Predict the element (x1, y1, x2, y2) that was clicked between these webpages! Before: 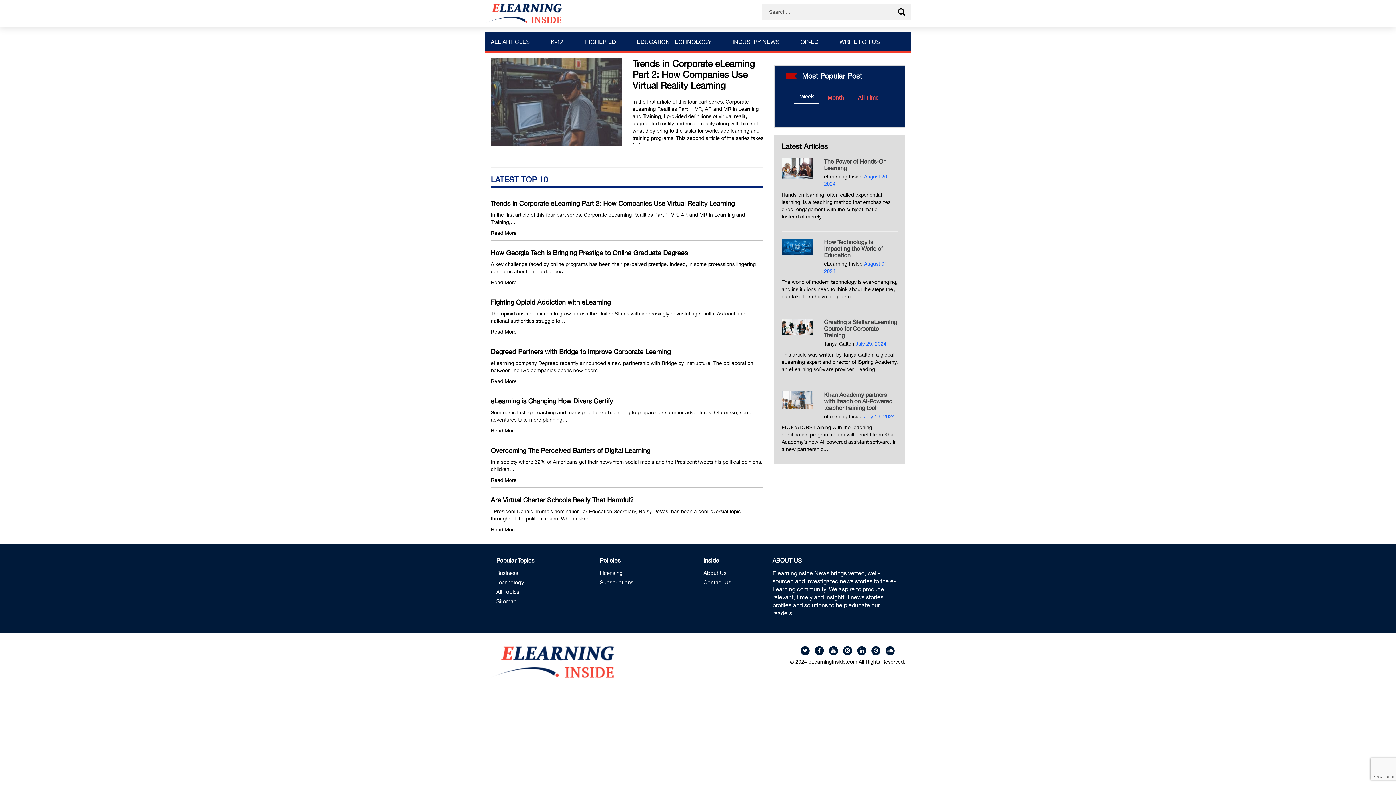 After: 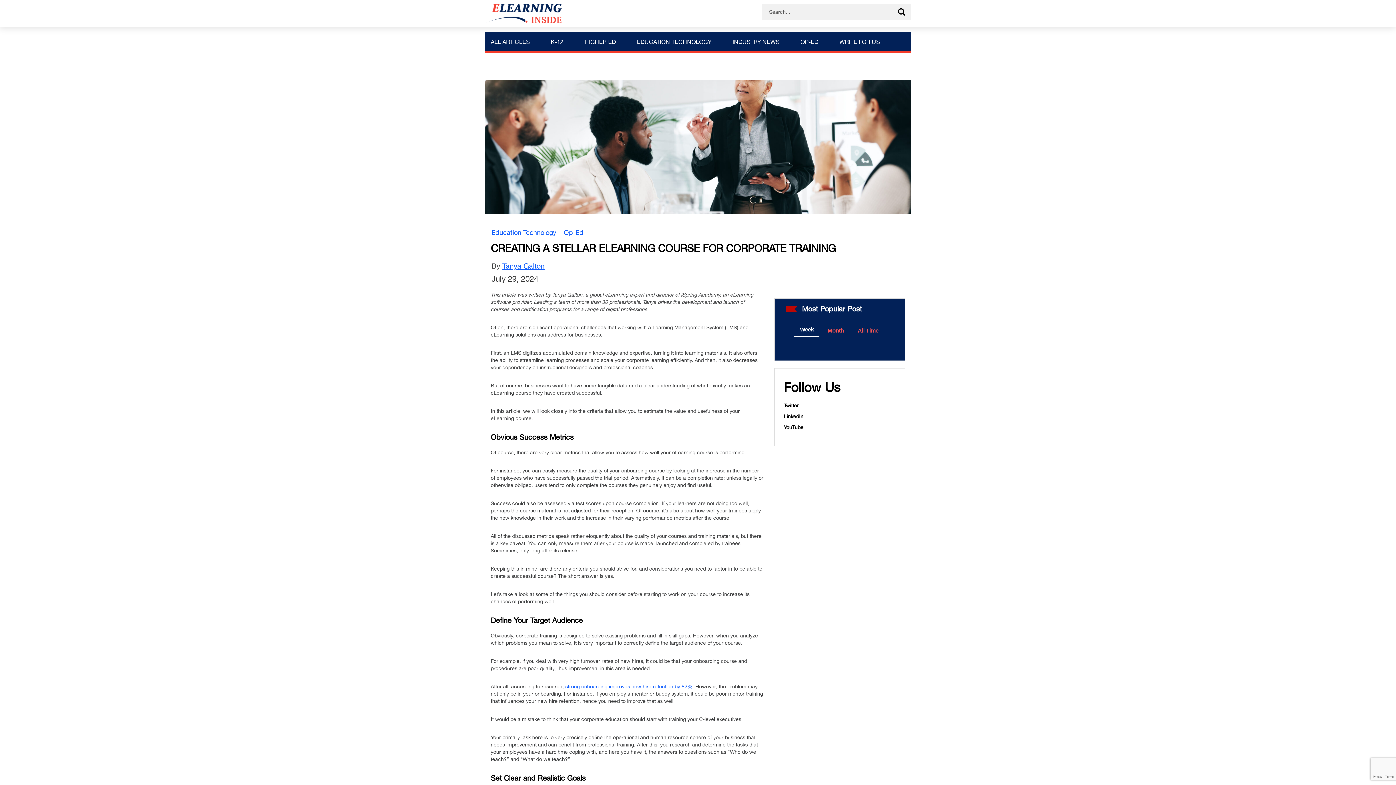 Action: bbox: (824, 319, 898, 338) label: Creating a Stellar eLearning Course for Corporate Training